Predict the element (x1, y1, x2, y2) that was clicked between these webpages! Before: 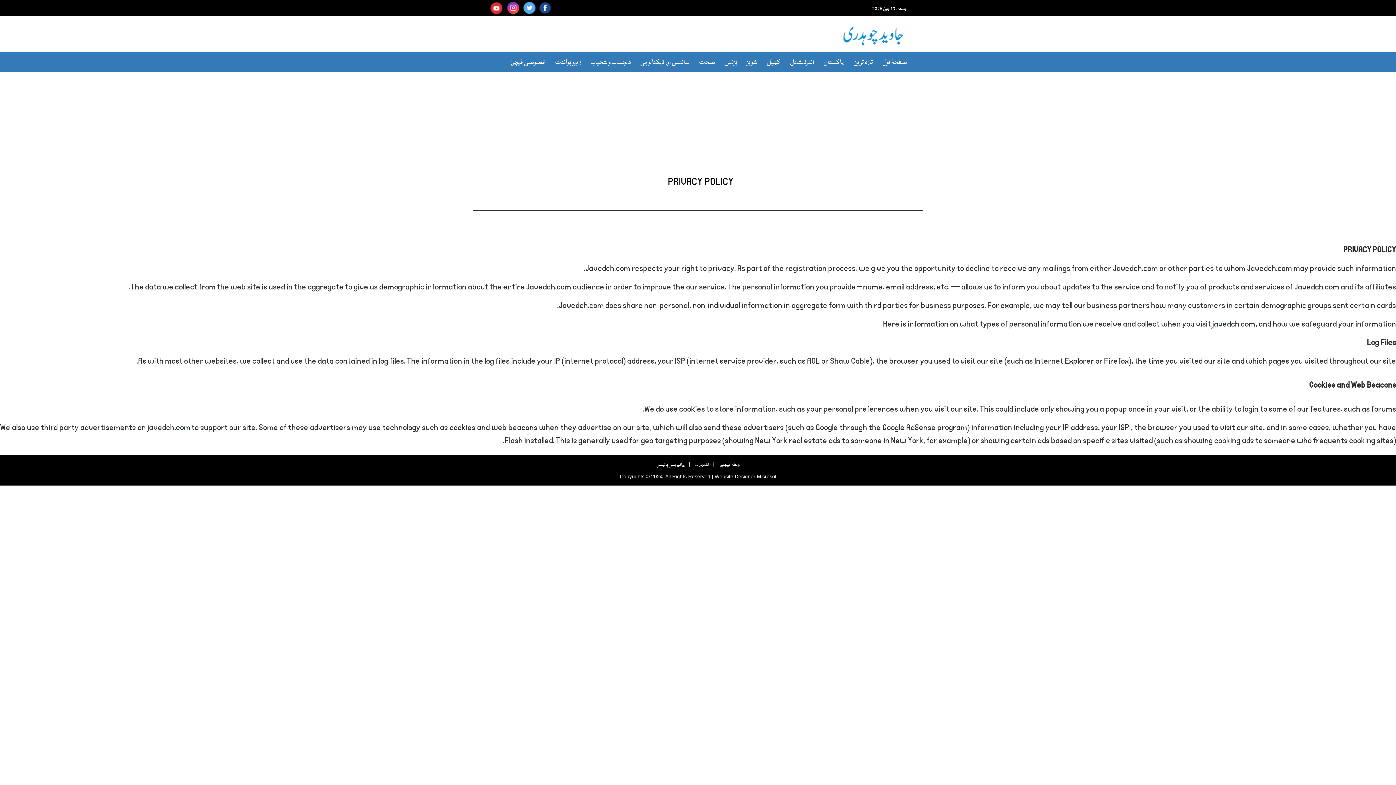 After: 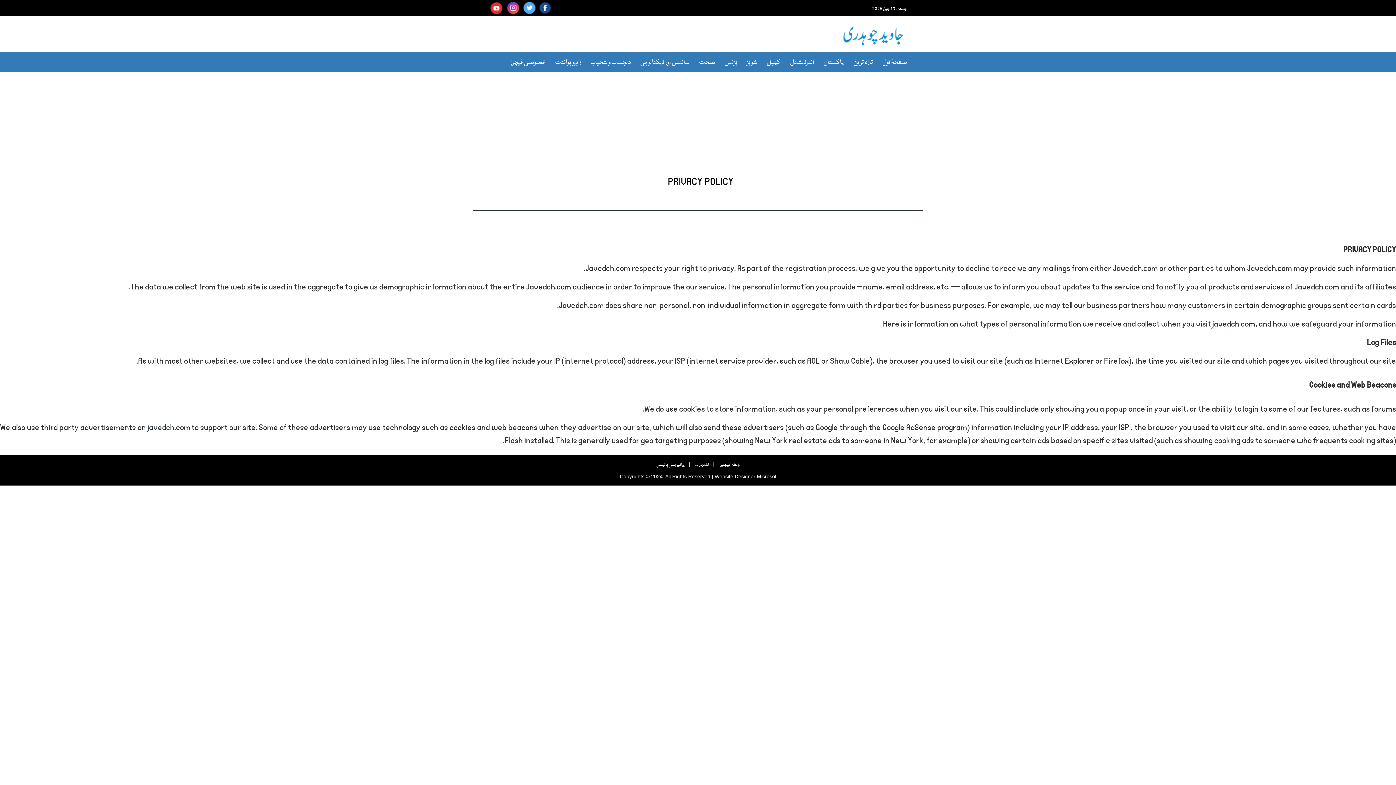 Action: bbox: (719, 461, 739, 468) label: رابطہ کیجئے 